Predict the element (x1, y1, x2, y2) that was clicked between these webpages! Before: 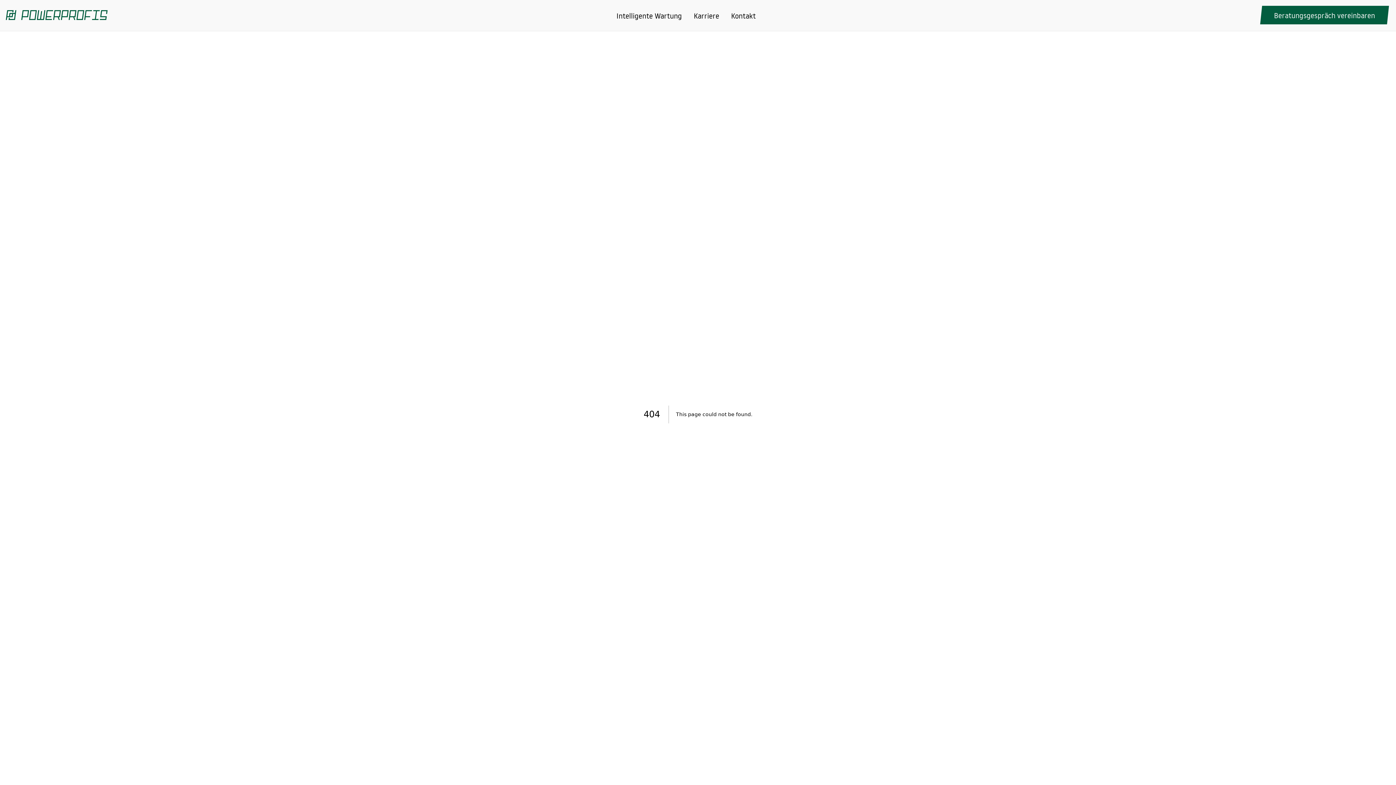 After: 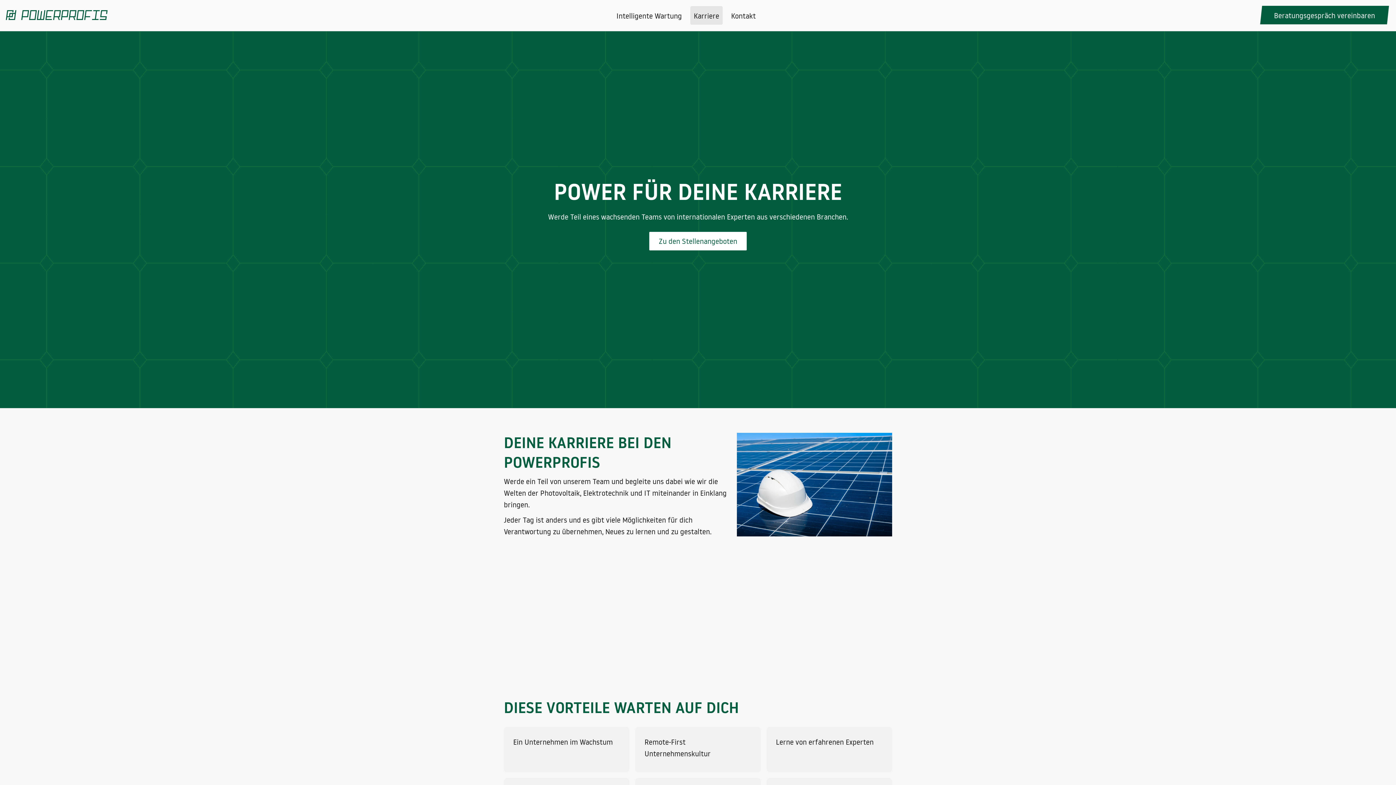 Action: bbox: (690, 6, 722, 24) label: Karriere